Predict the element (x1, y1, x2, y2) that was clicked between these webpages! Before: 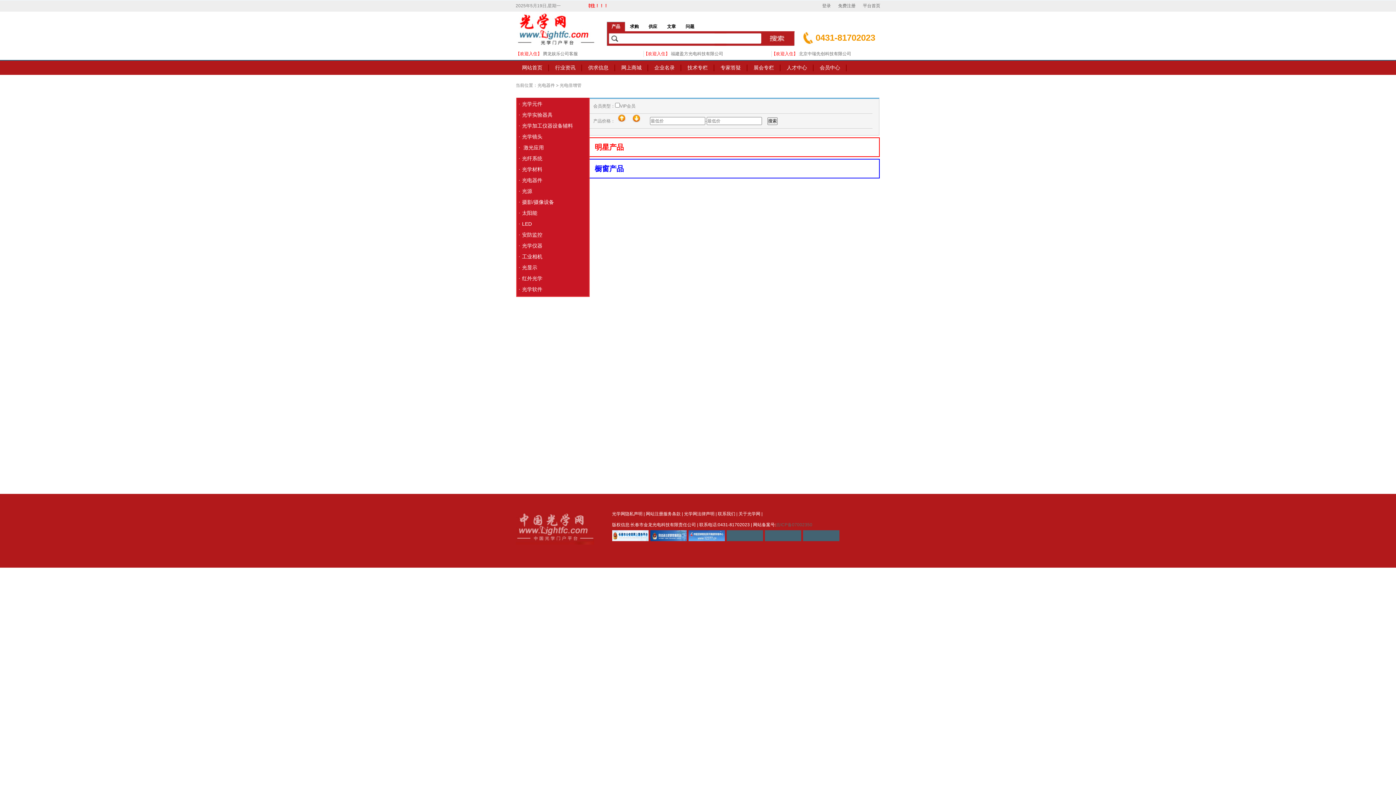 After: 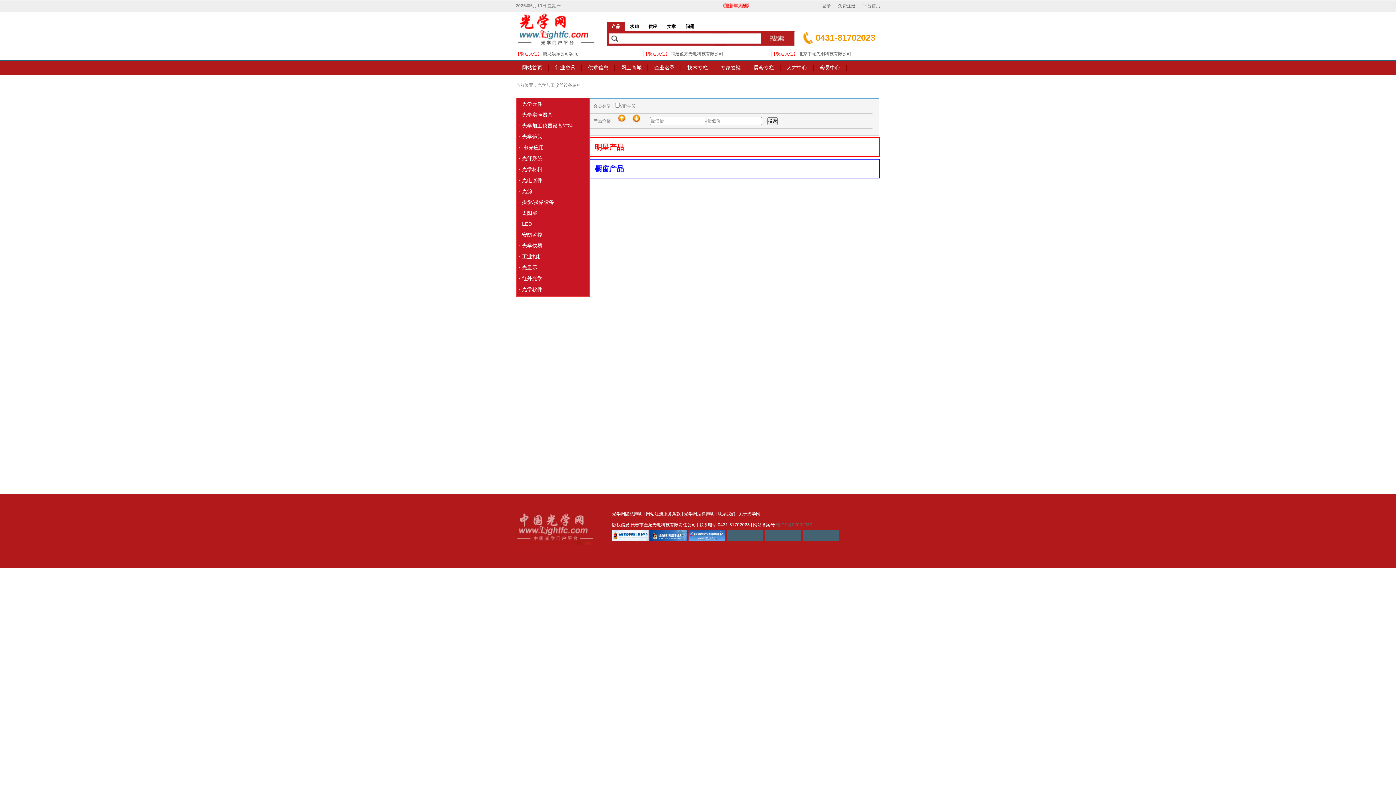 Action: label: 光学加工仪器设备辅料 bbox: (522, 122, 573, 128)